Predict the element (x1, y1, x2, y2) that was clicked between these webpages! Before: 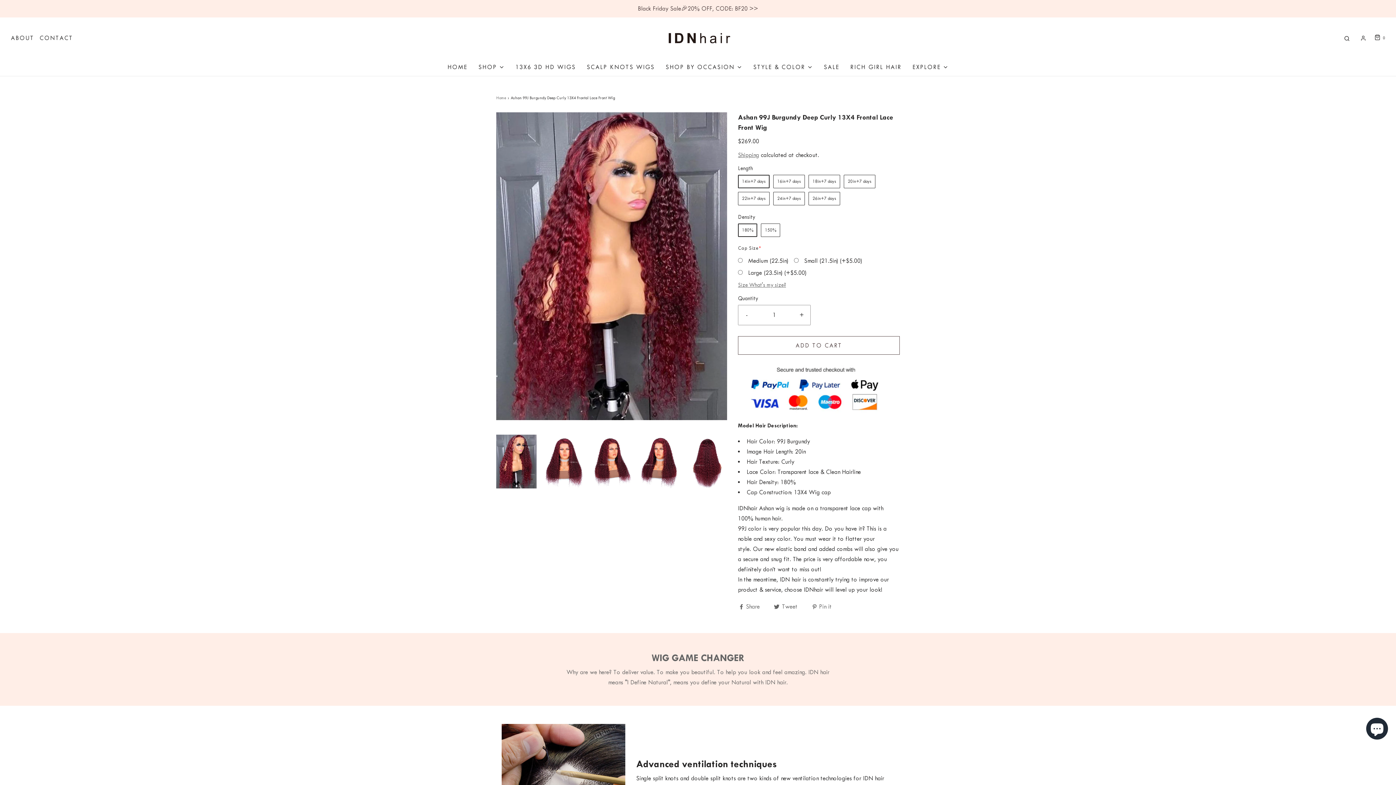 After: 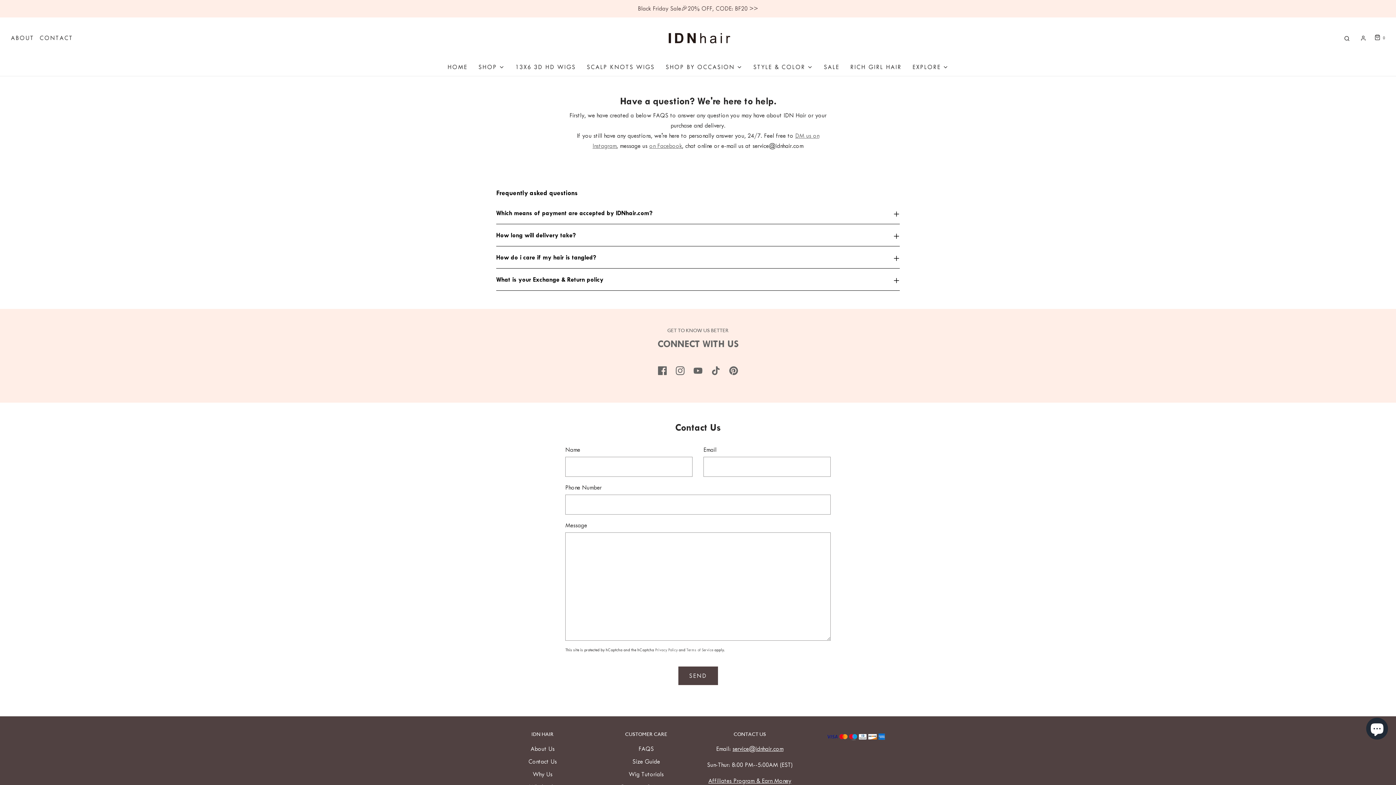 Action: bbox: (39, 32, 73, 43) label: CONTACT